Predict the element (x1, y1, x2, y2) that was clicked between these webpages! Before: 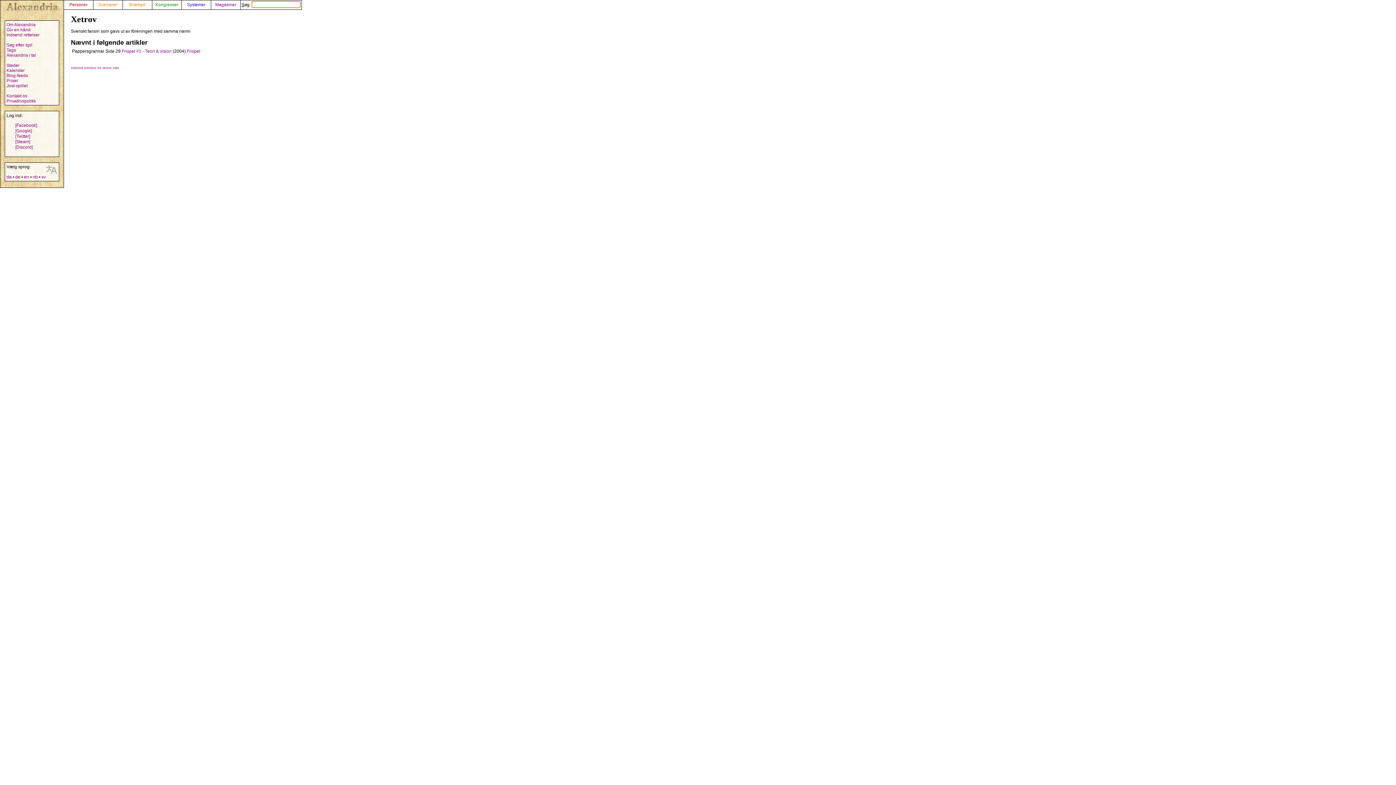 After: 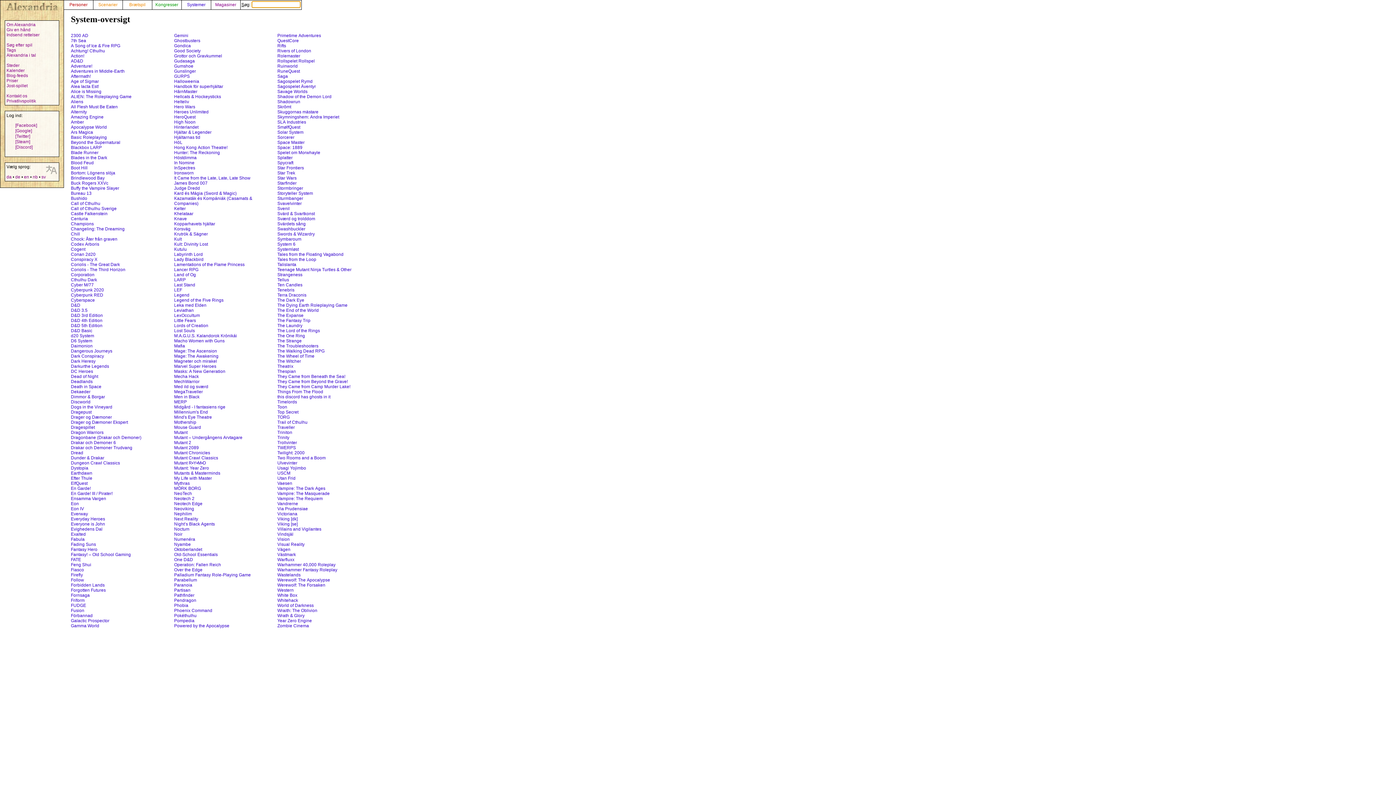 Action: bbox: (181, 2, 210, 7) label: Systemer